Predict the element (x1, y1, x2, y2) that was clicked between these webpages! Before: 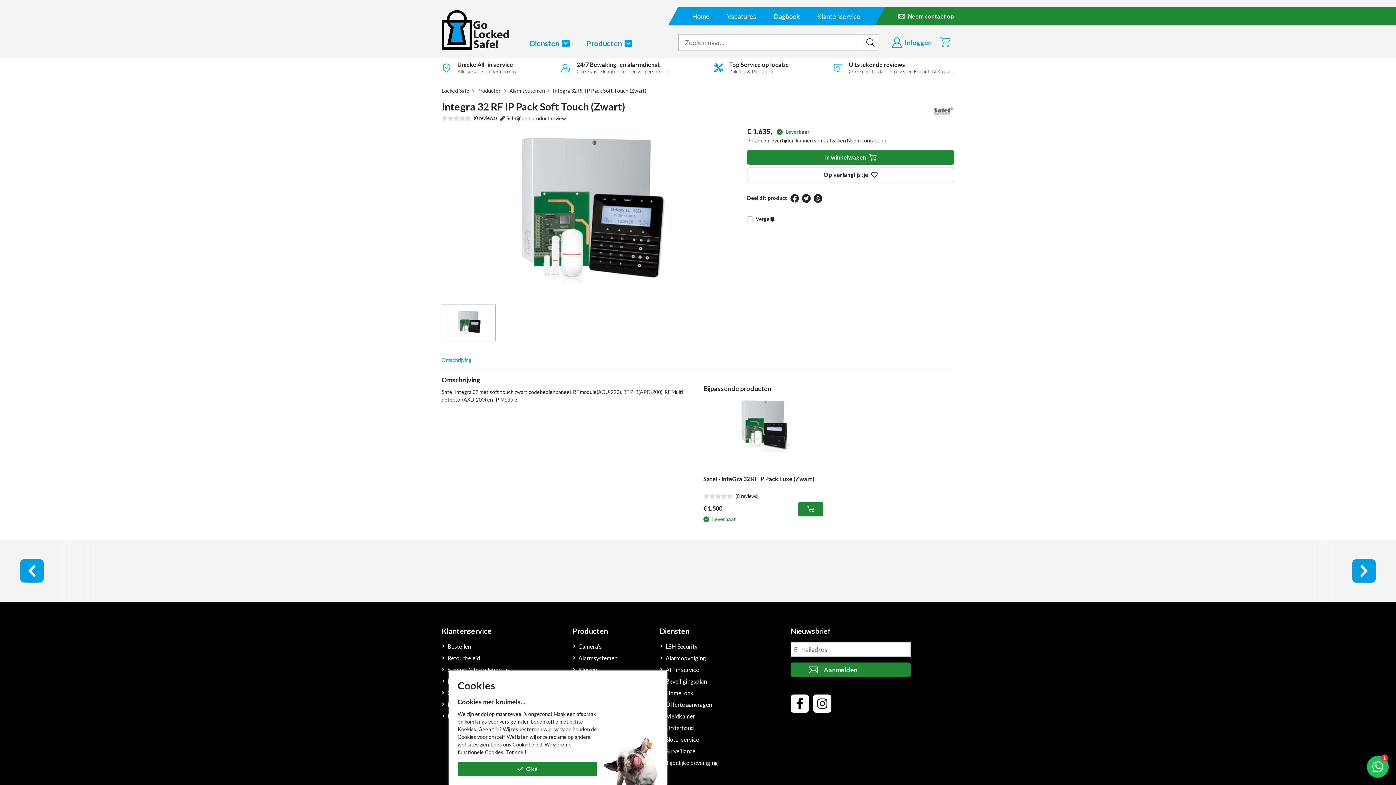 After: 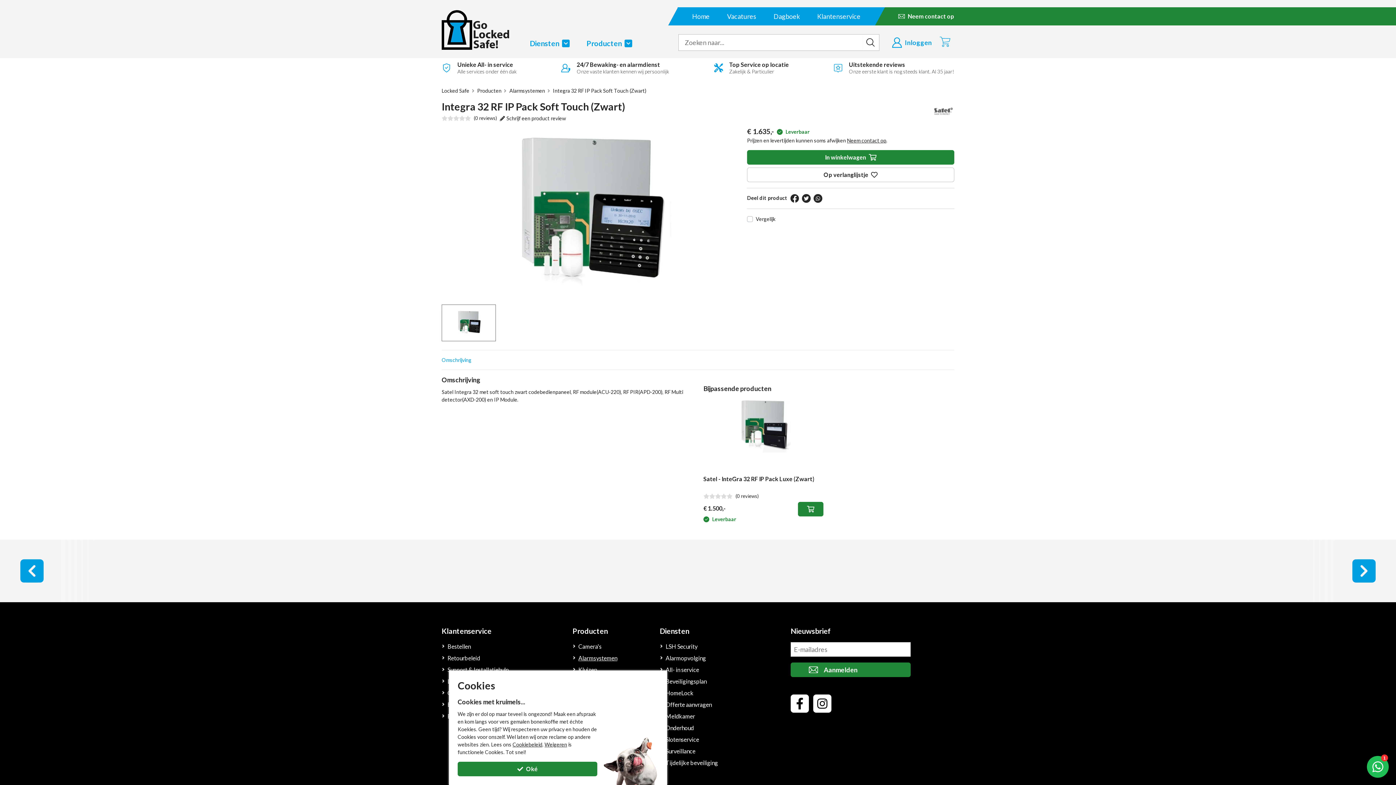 Action: label: Winkelwagen bbox: (936, 34, 954, 49)